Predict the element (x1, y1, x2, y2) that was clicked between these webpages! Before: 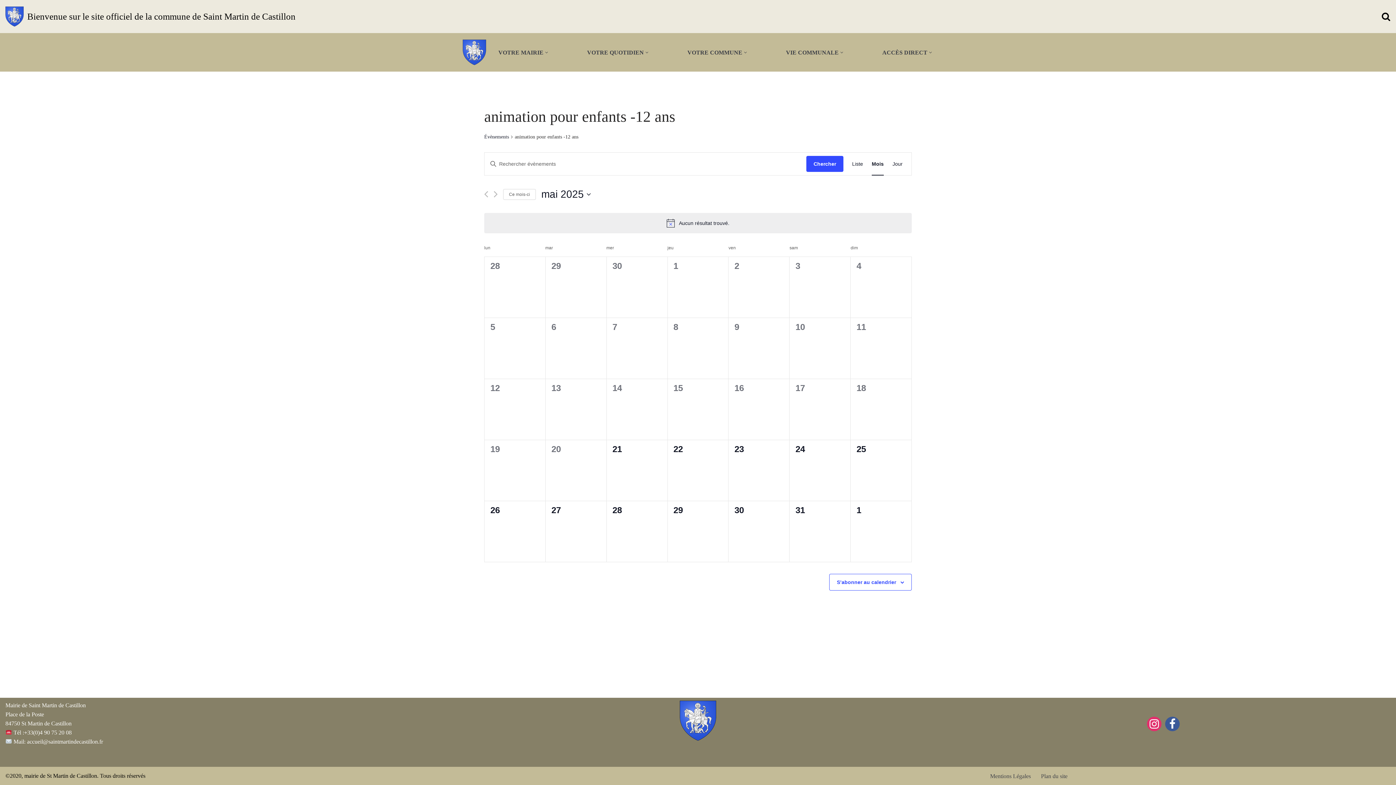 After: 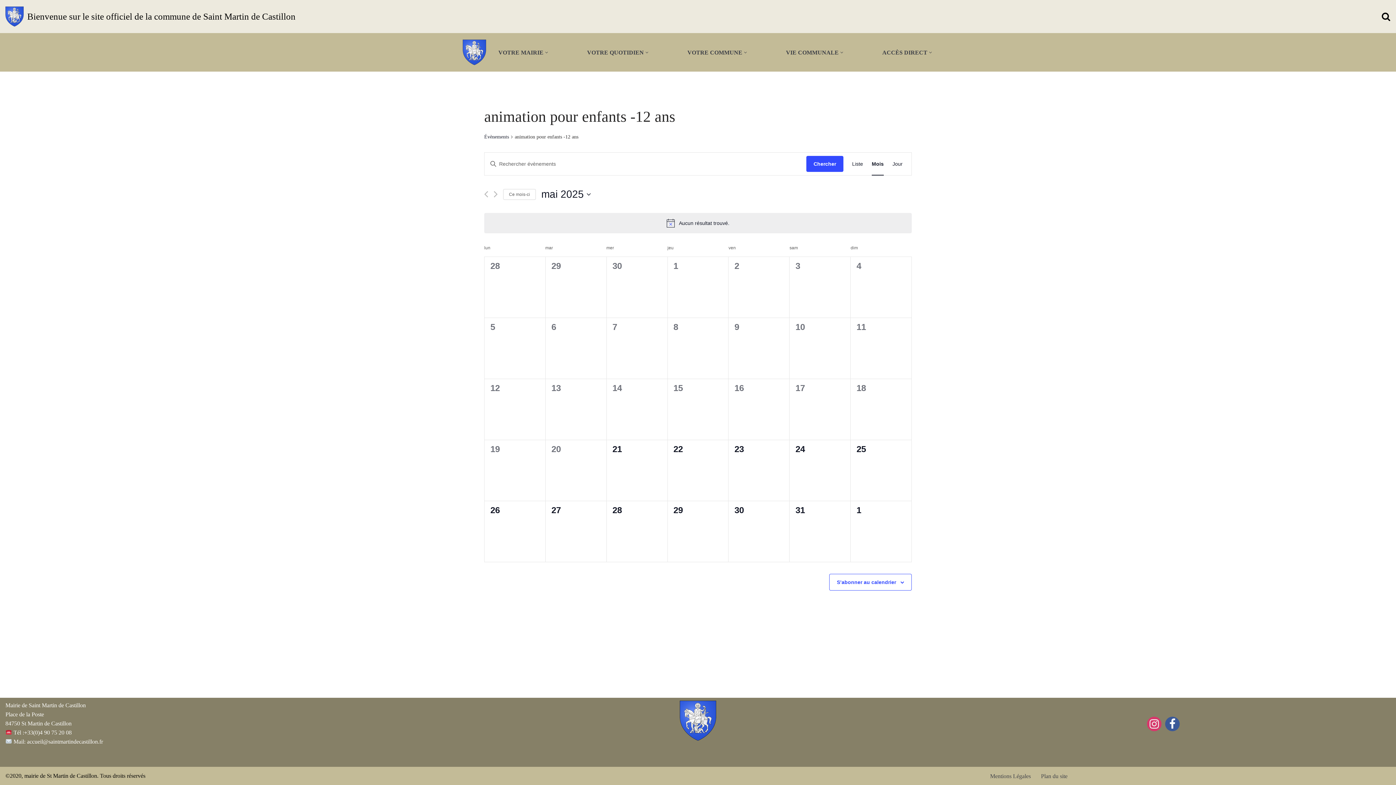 Action: label: Instagram bbox: (1147, 717, 1161, 731)